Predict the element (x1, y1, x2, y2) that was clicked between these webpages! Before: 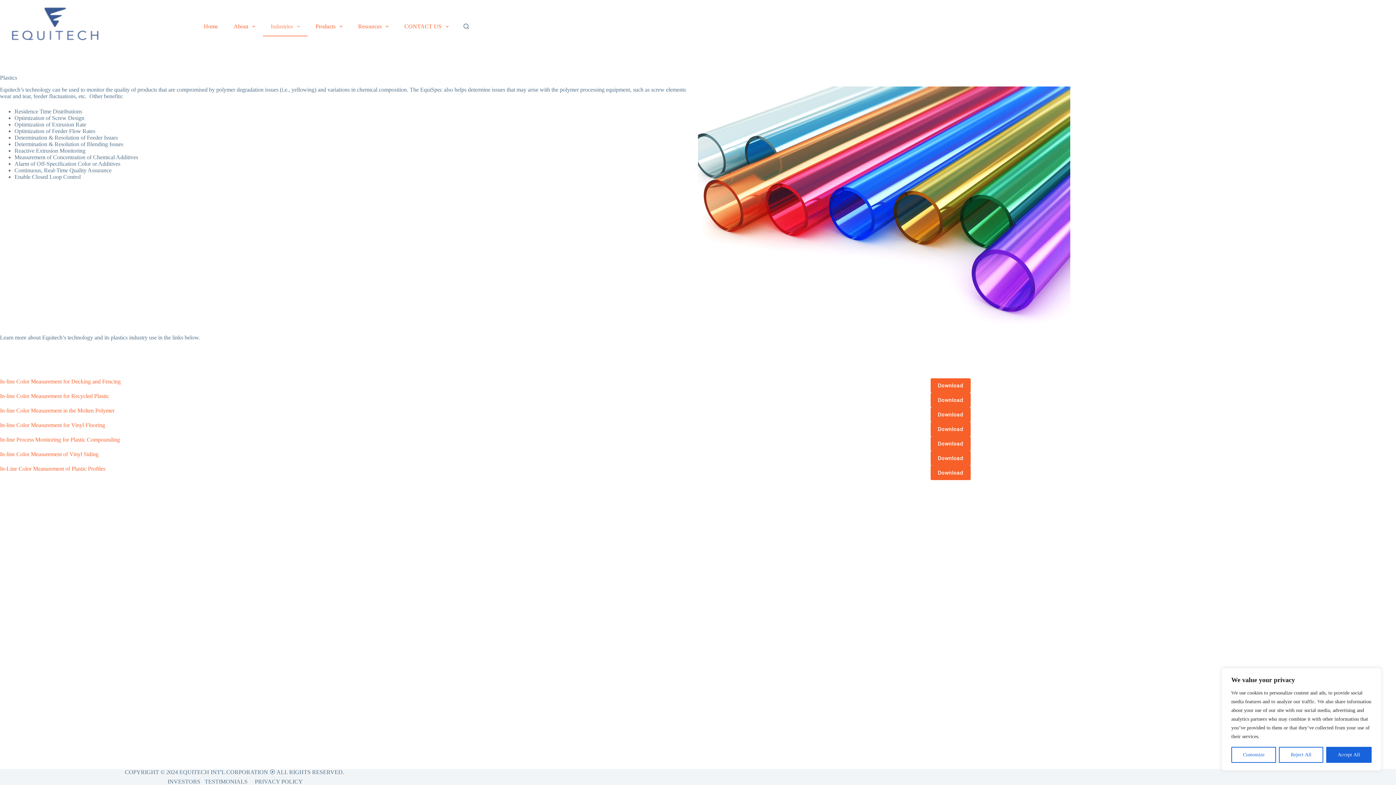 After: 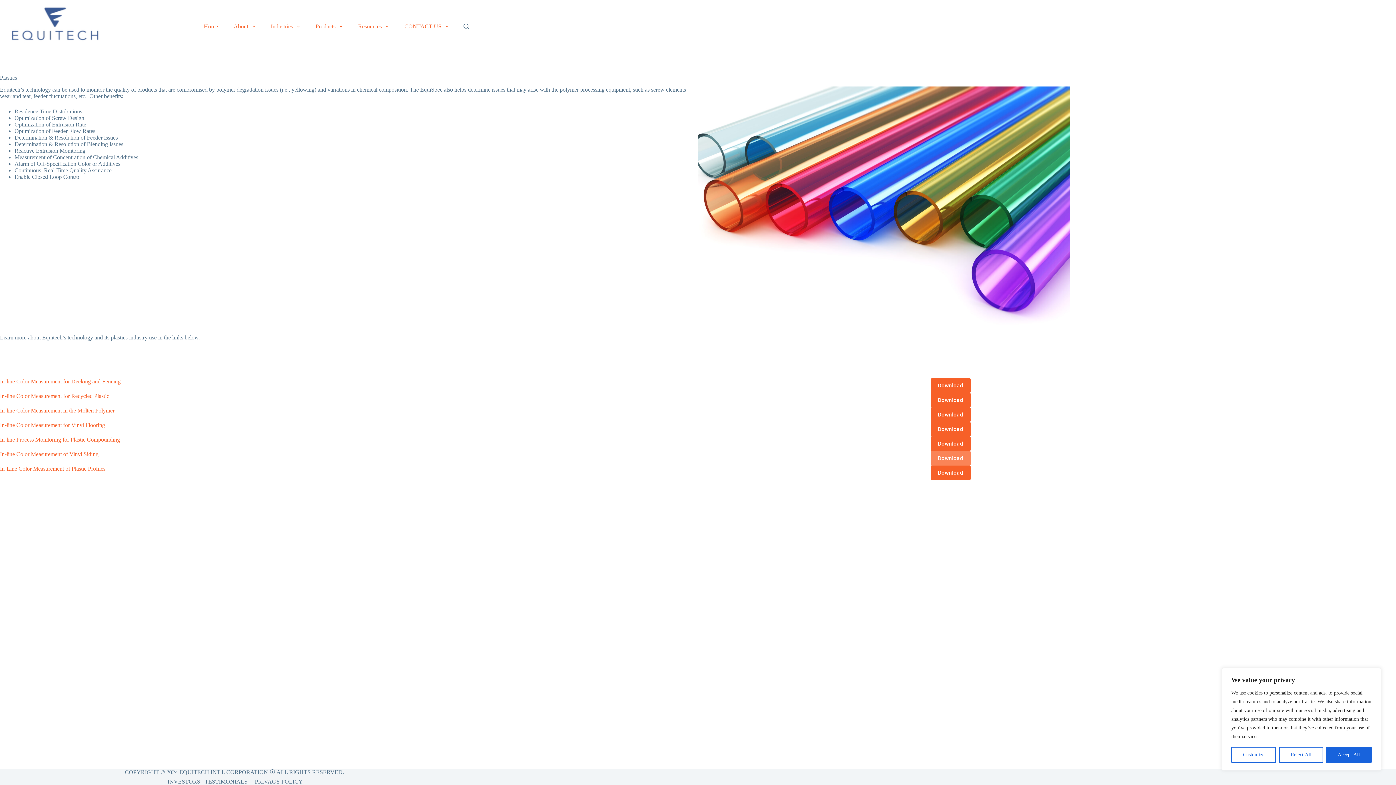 Action: label: Download bbox: (930, 451, 970, 465)